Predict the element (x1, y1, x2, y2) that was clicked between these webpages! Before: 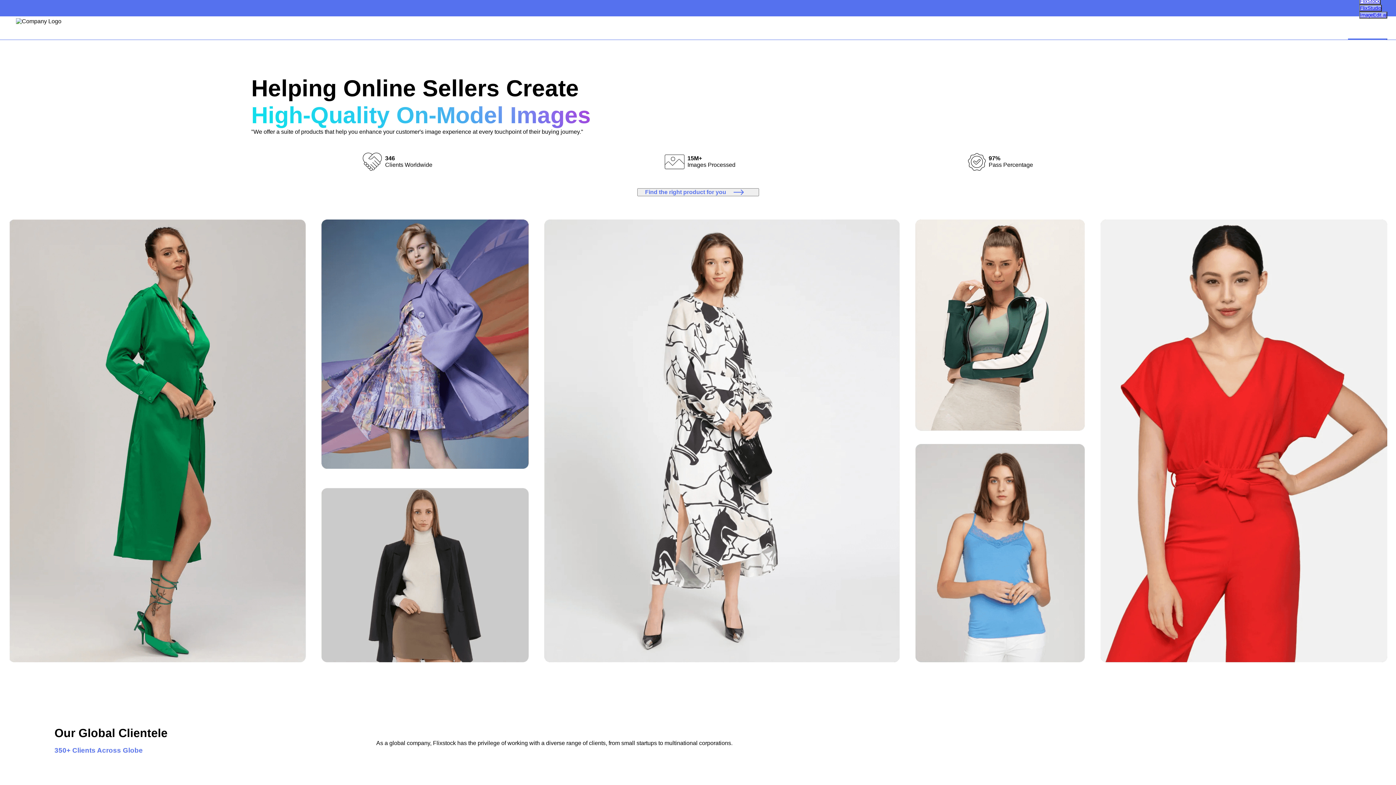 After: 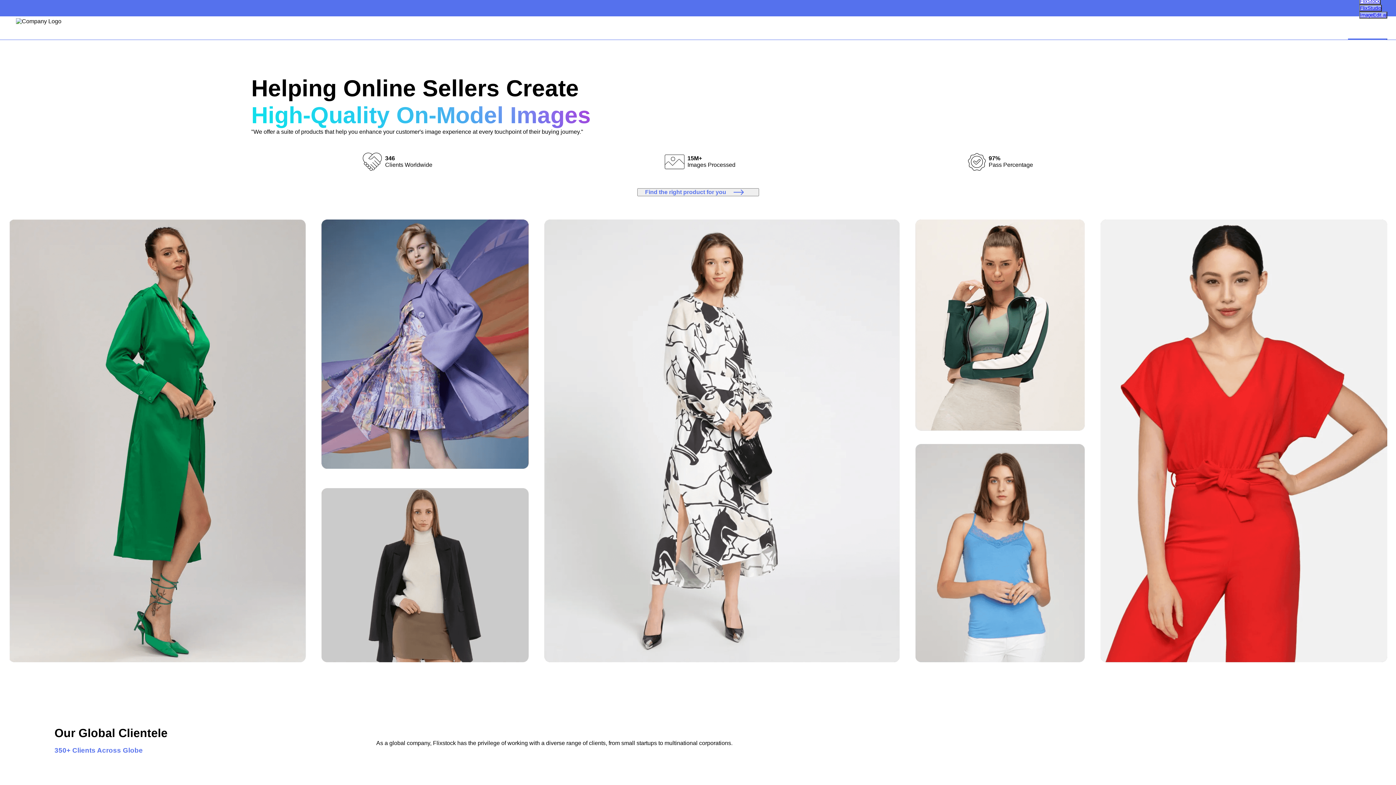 Action: label: FlixStock bbox: (1360, -1, 1380, 4)